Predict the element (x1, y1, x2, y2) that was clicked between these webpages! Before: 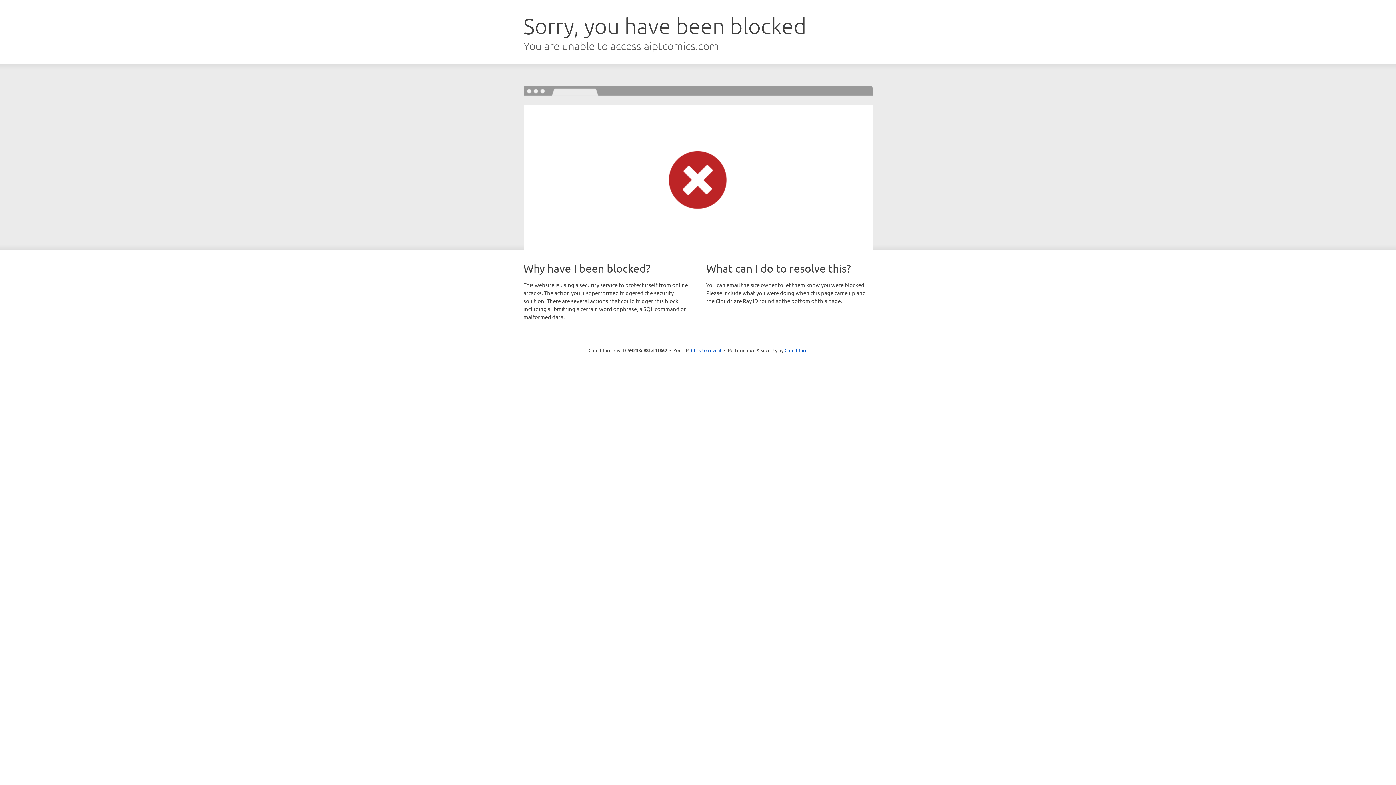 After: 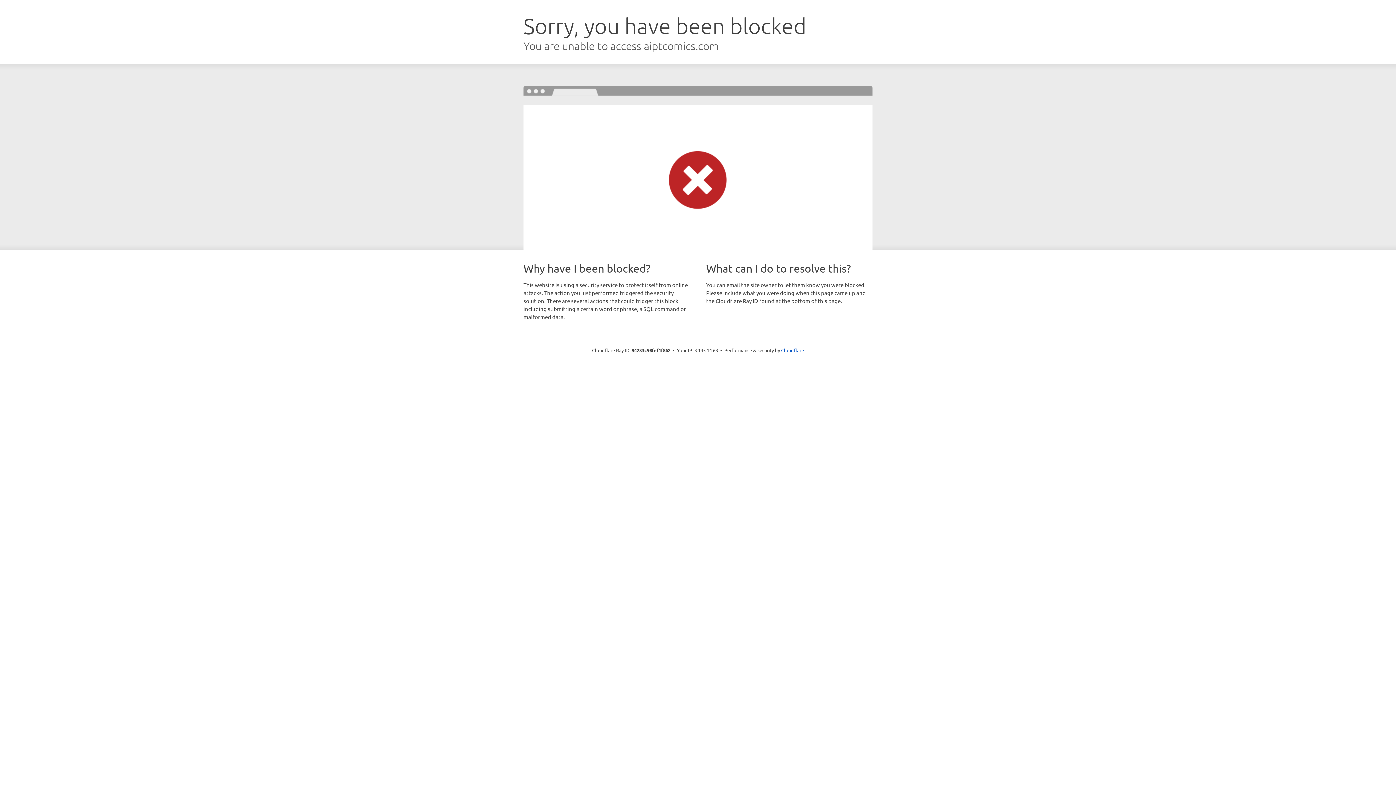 Action: bbox: (691, 346, 721, 353) label: Click to reveal